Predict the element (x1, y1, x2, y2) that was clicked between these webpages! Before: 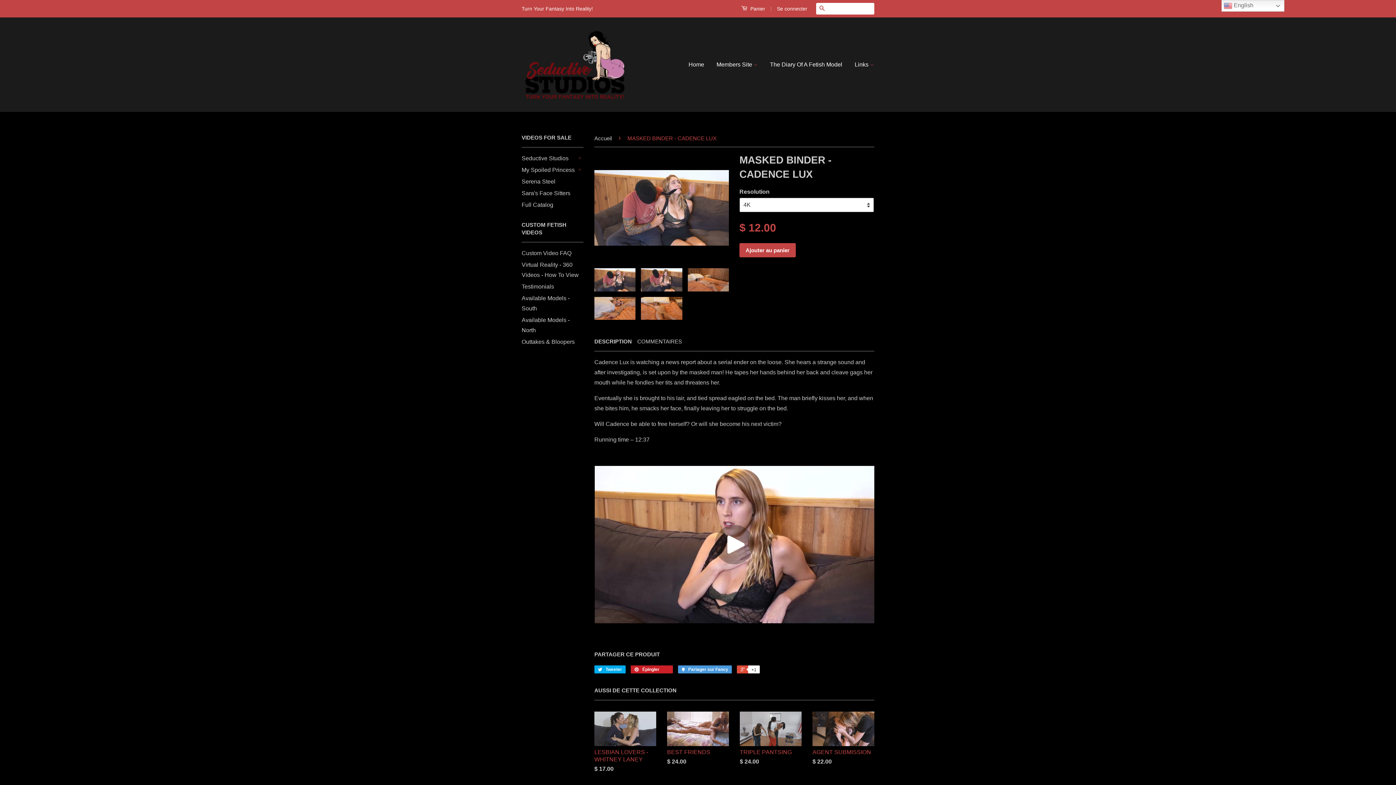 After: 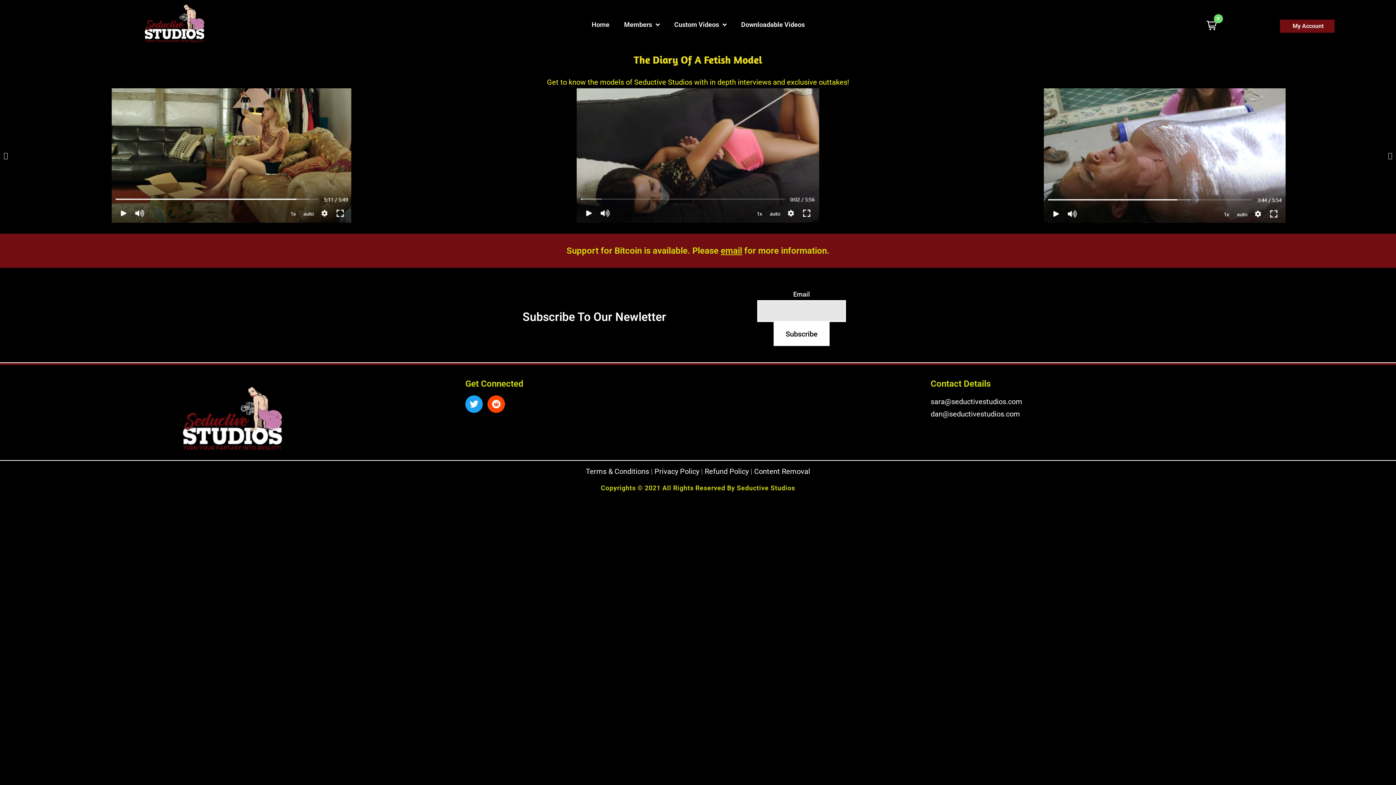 Action: label: The Diary Of A Fetish Model bbox: (764, 54, 848, 75)